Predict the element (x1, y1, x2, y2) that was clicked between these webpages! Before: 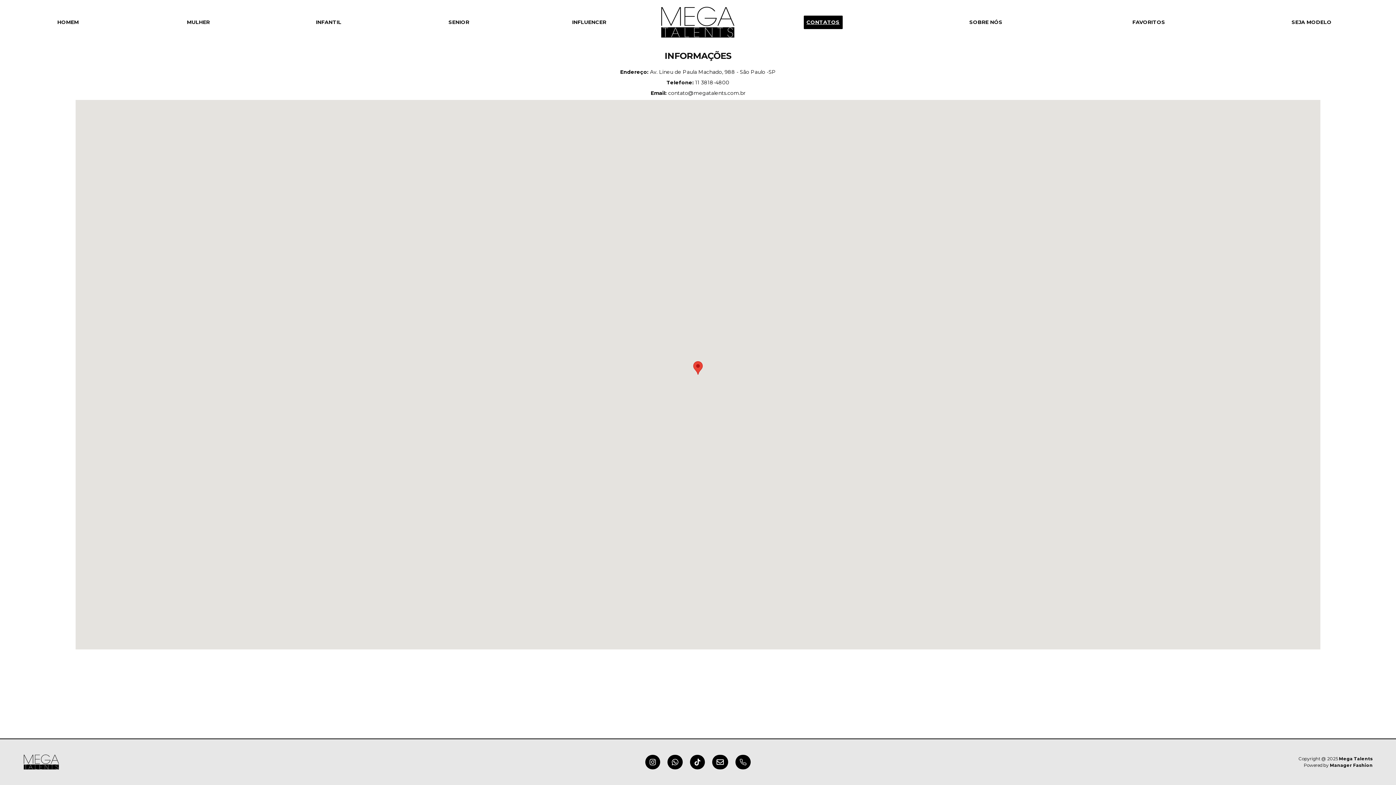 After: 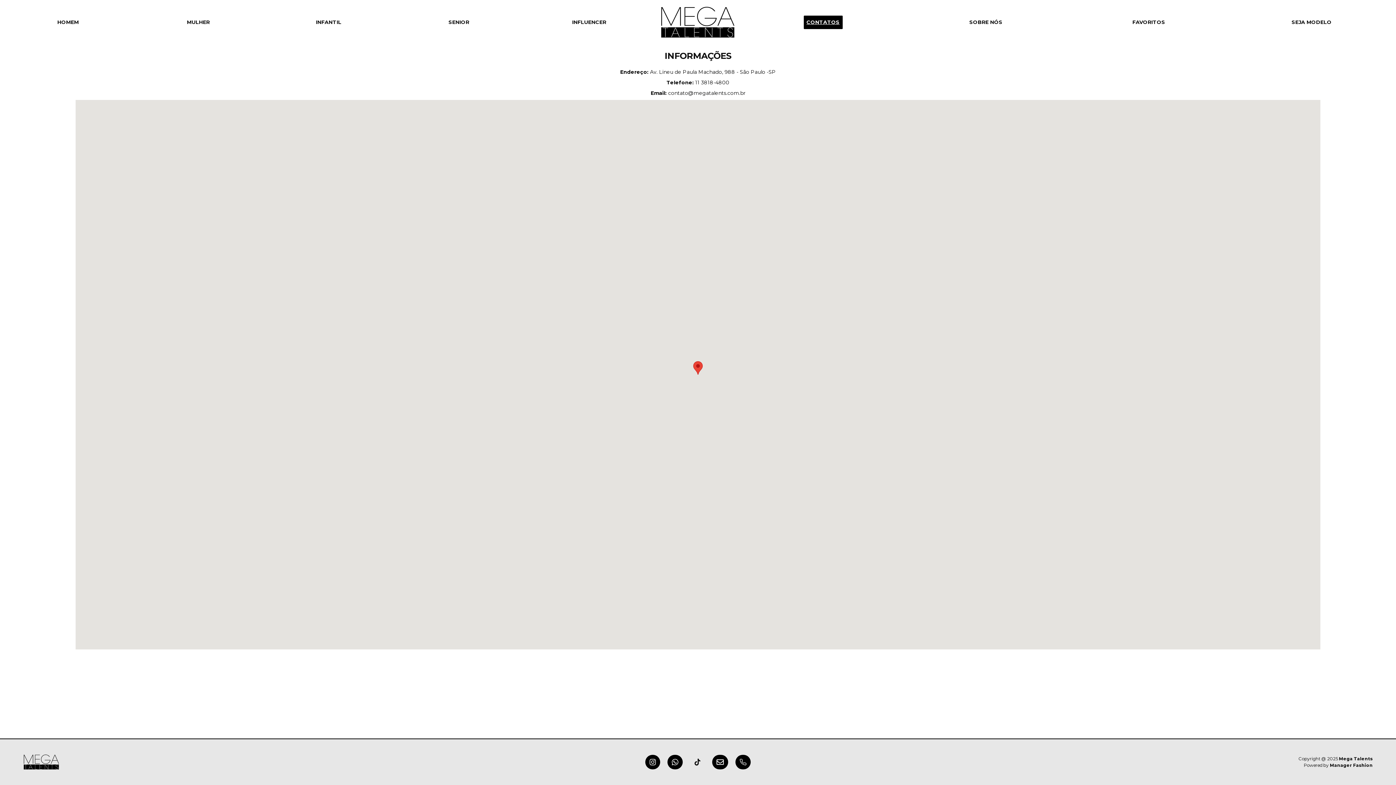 Action: bbox: (690, 755, 705, 769)